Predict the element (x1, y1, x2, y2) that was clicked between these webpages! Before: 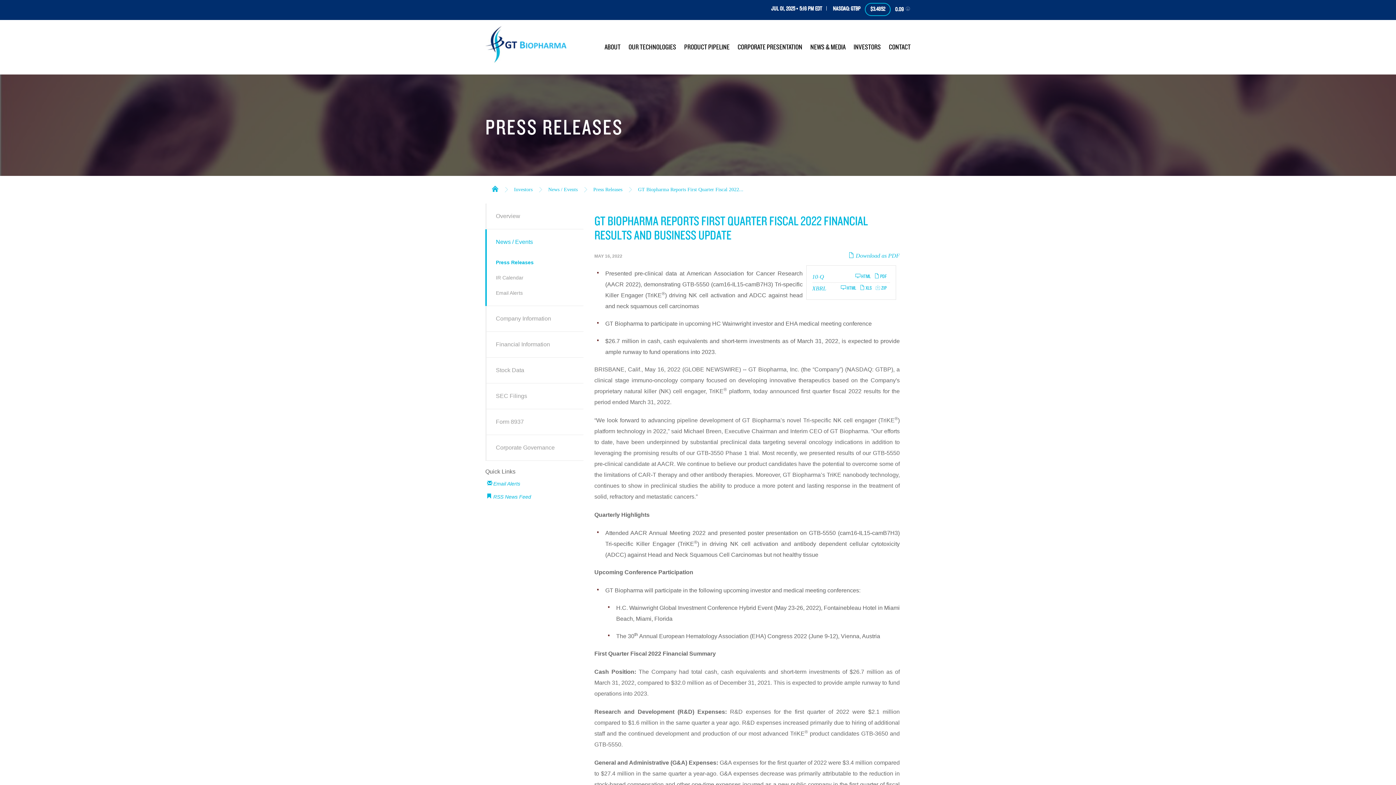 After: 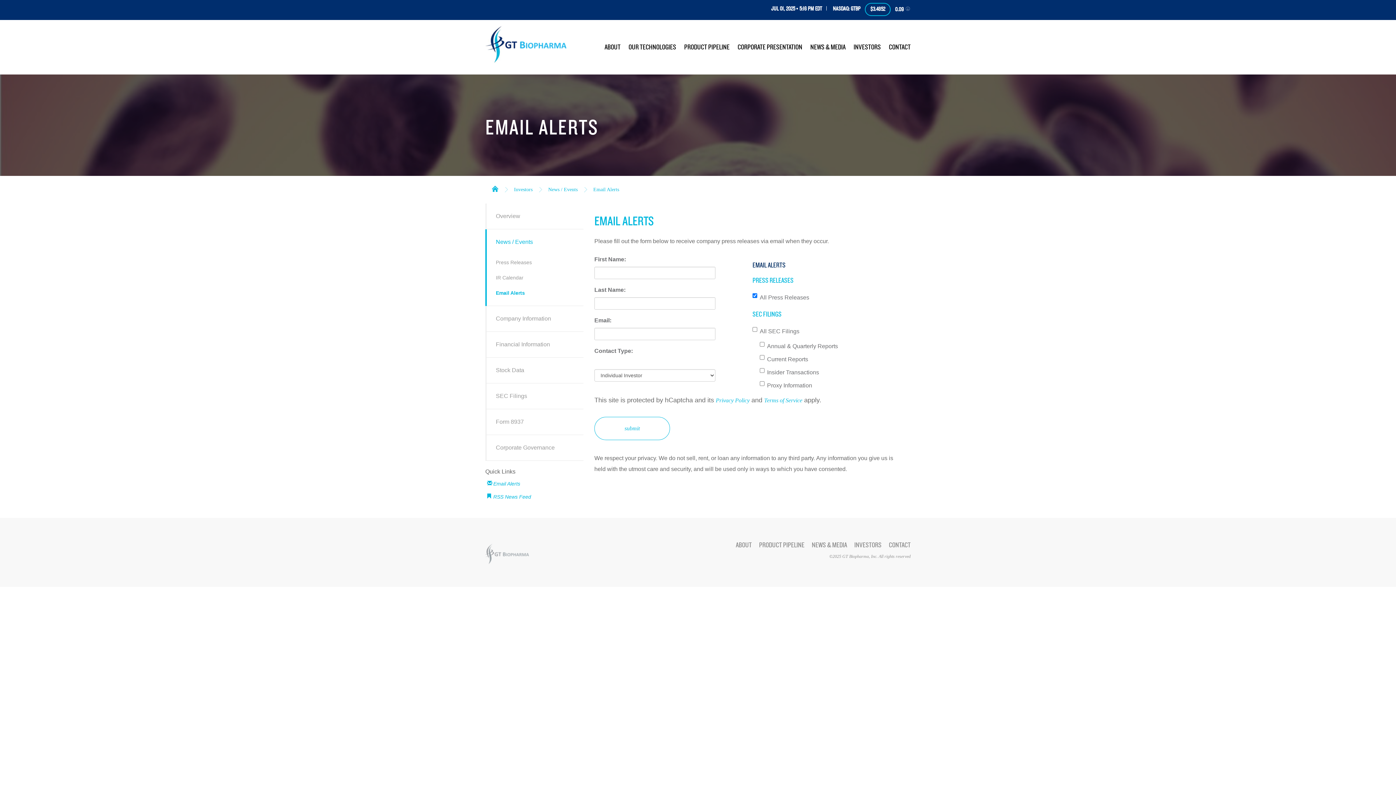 Action: bbox: (486, 285, 583, 306) label: Email Alerts